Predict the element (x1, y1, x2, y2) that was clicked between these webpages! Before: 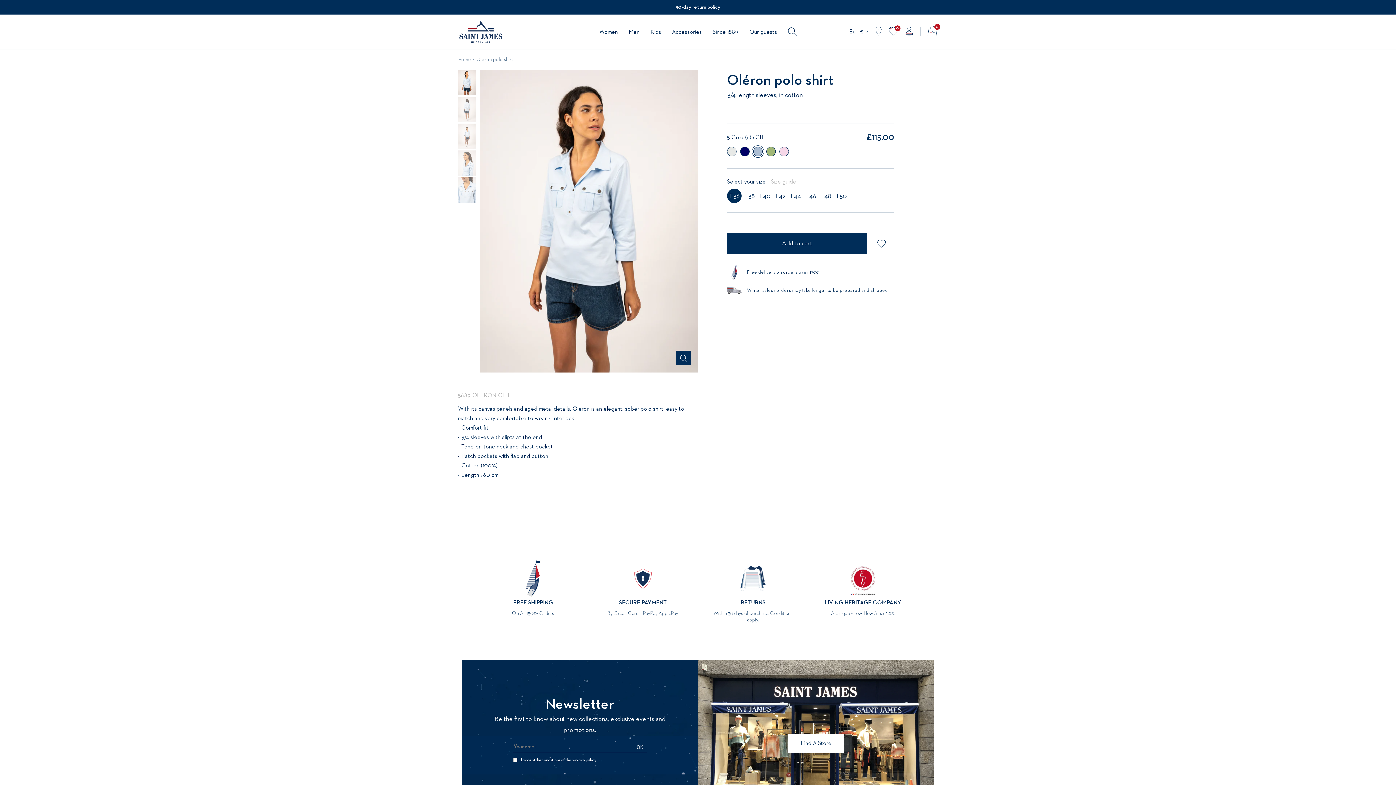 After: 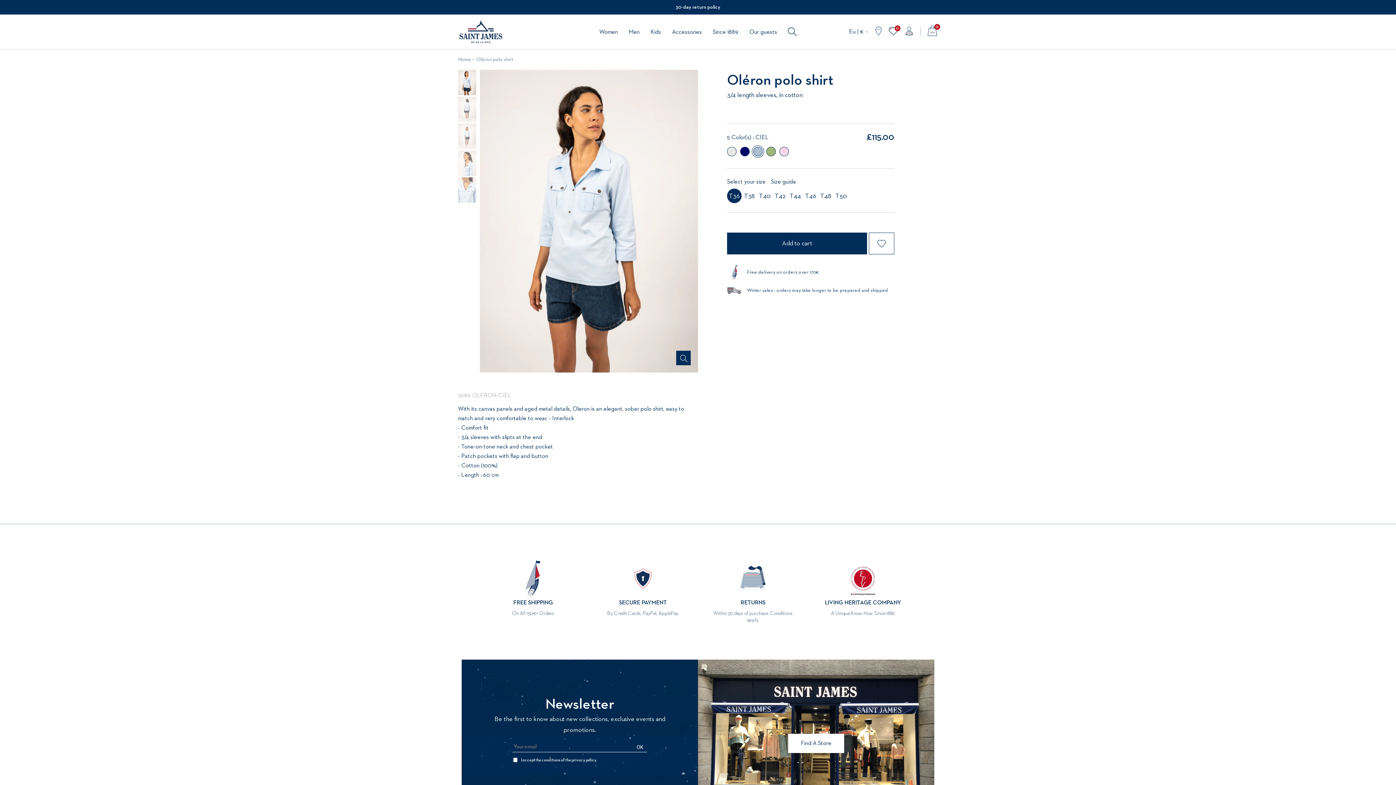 Action: label: Size guide bbox: (771, 177, 796, 186)